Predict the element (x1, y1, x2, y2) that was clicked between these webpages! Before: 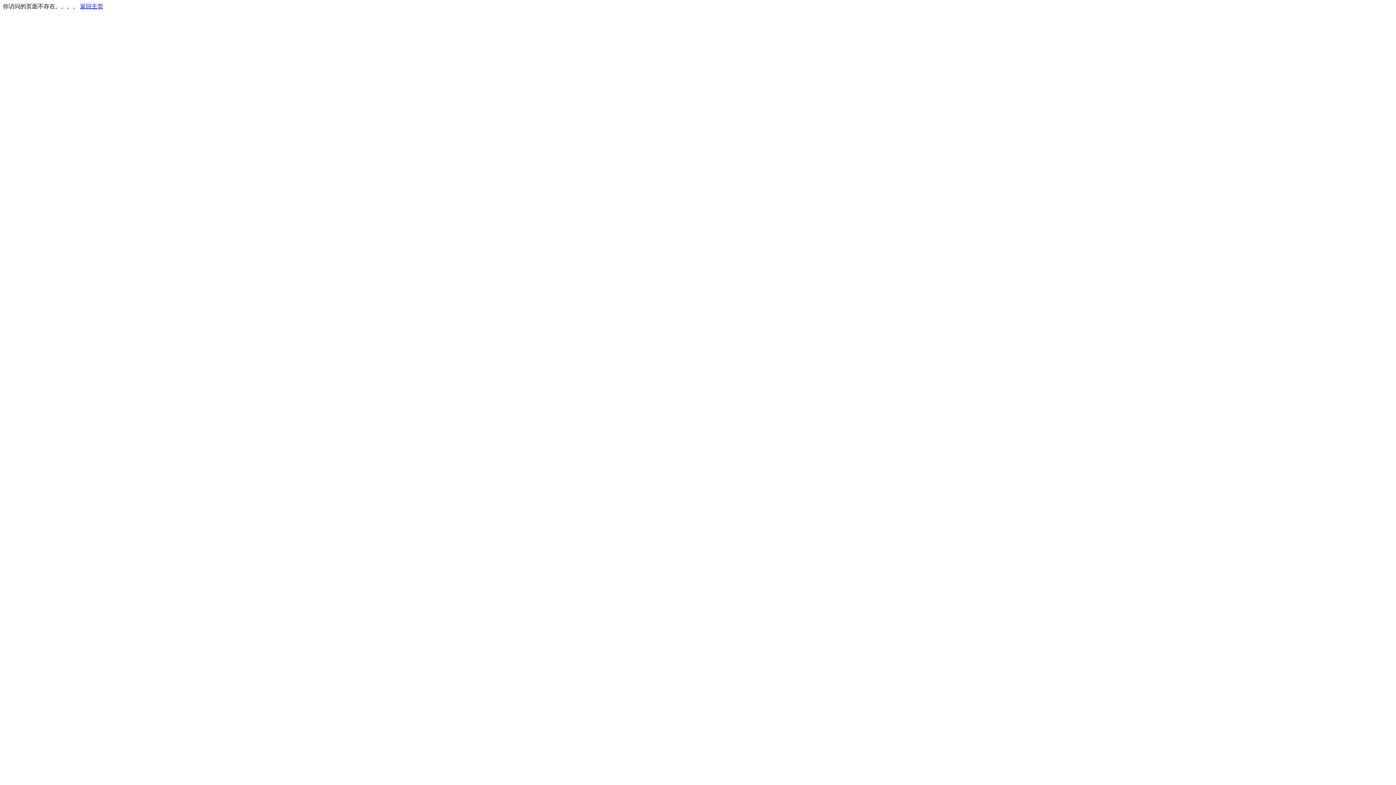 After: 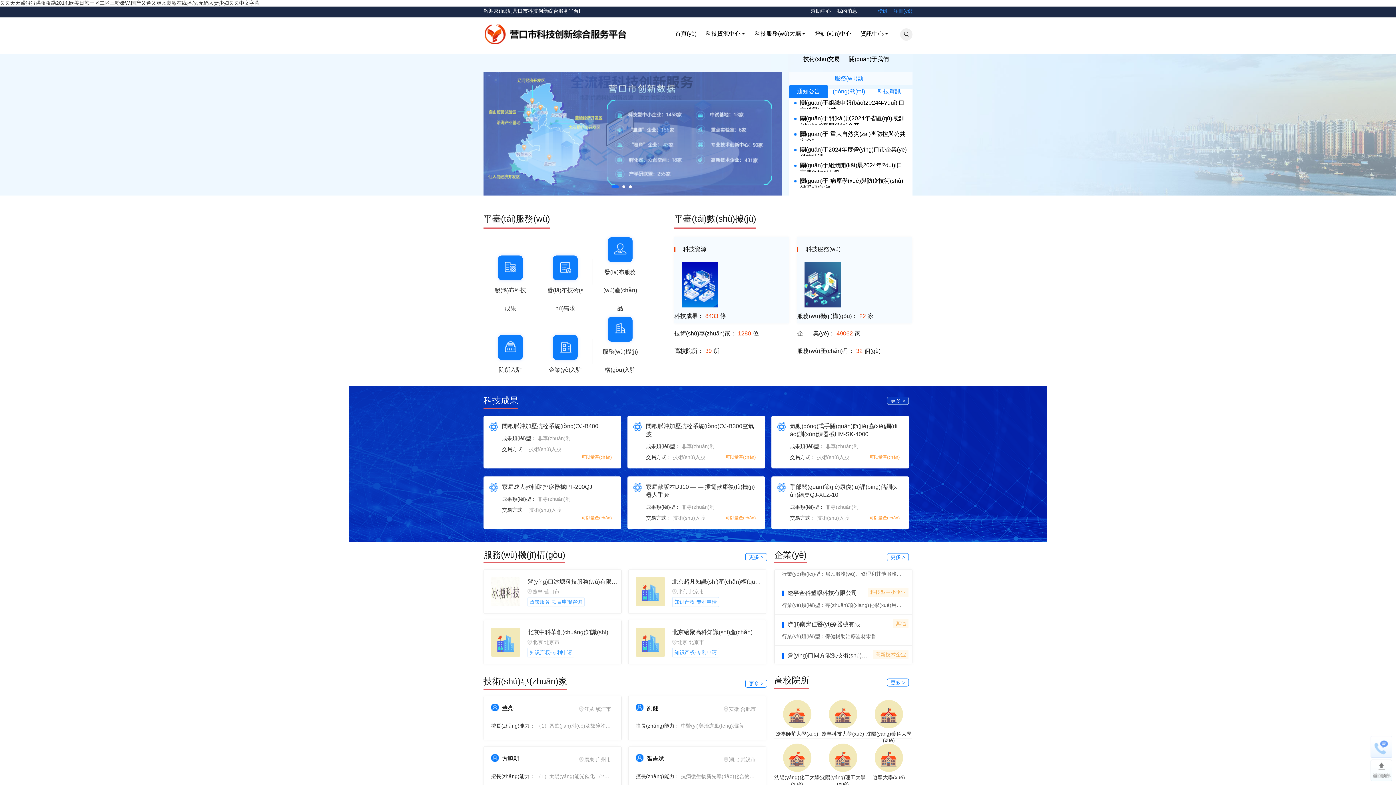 Action: bbox: (80, 3, 103, 9) label: 返回主页